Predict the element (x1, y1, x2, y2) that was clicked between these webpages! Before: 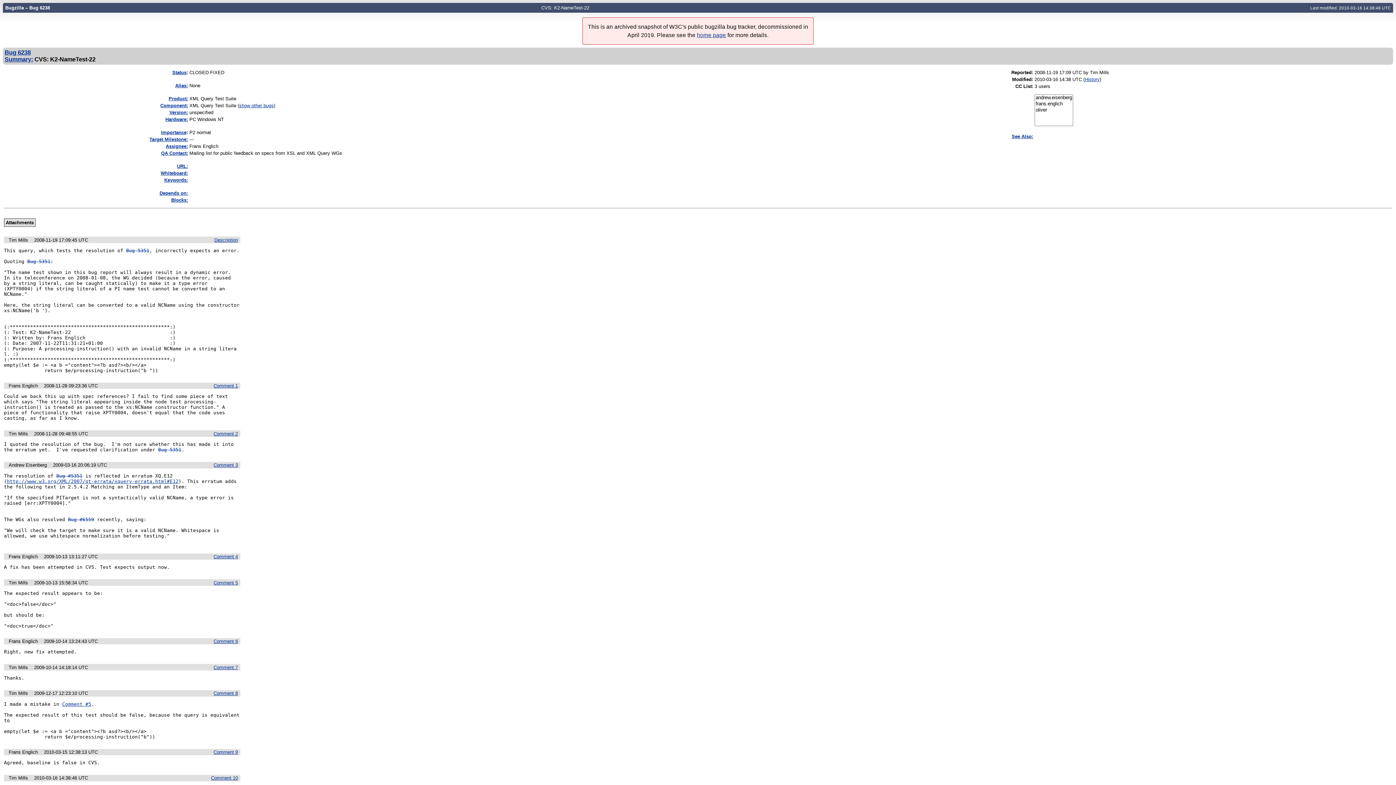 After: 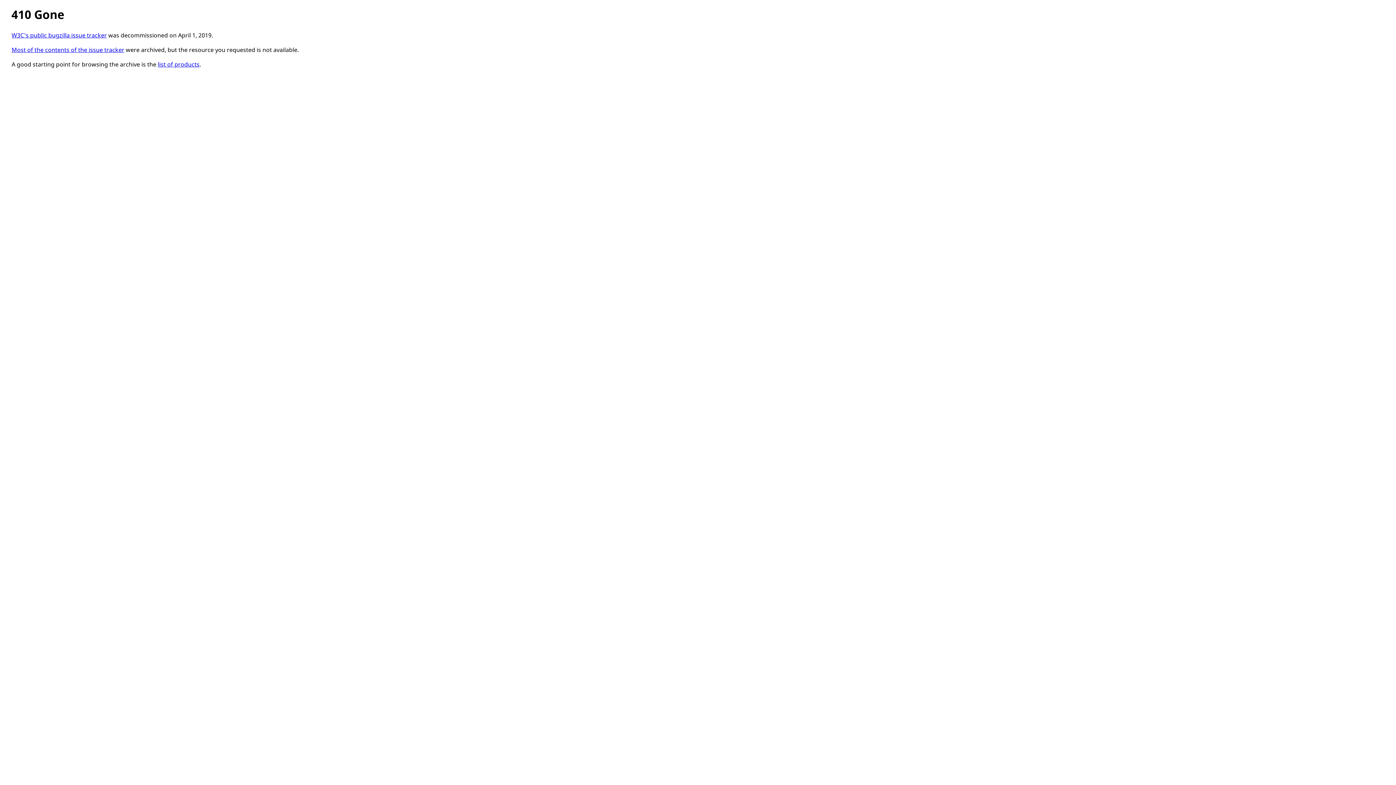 Action: bbox: (164, 177, 188, 183) label: Keywords: